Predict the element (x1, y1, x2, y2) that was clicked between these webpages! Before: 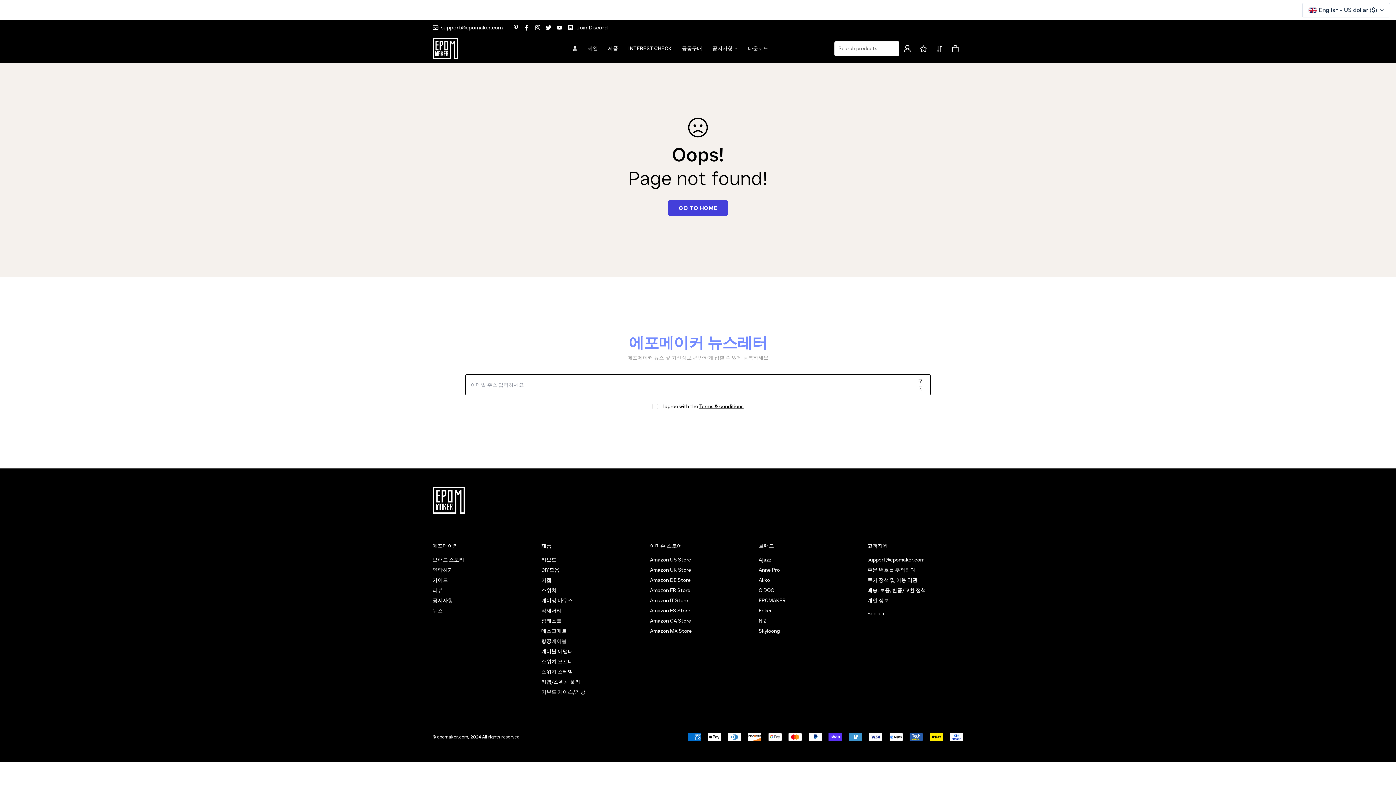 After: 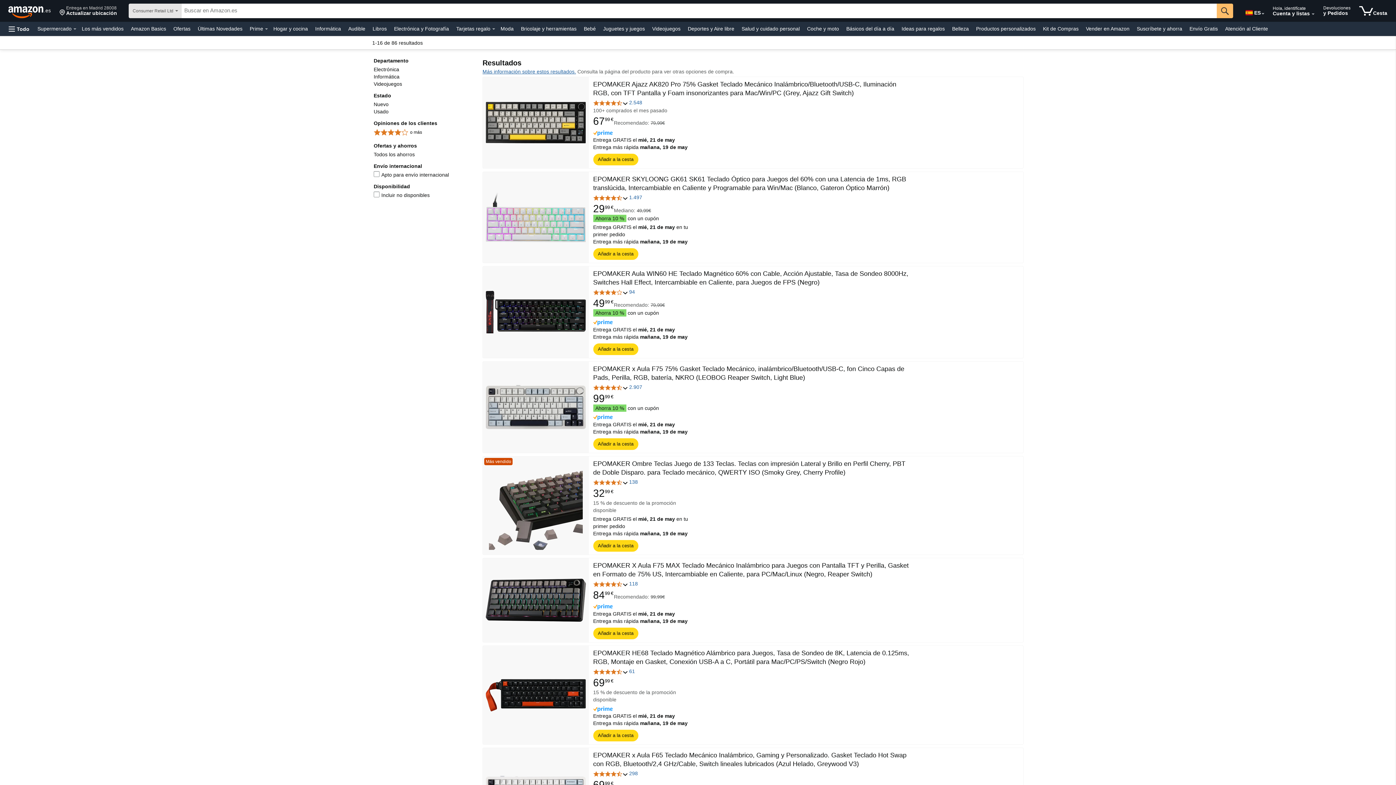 Action: bbox: (650, 606, 690, 615) label: Amazon ES Store